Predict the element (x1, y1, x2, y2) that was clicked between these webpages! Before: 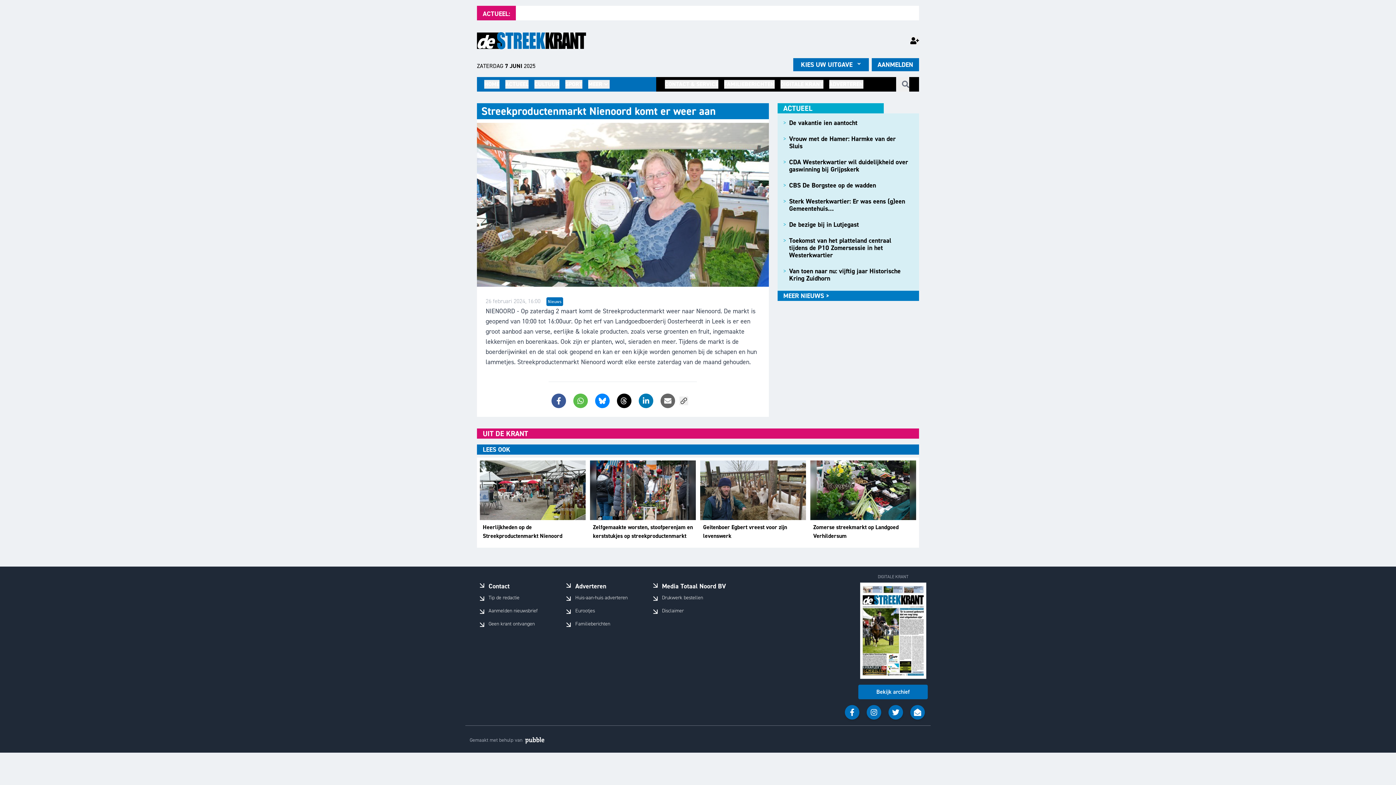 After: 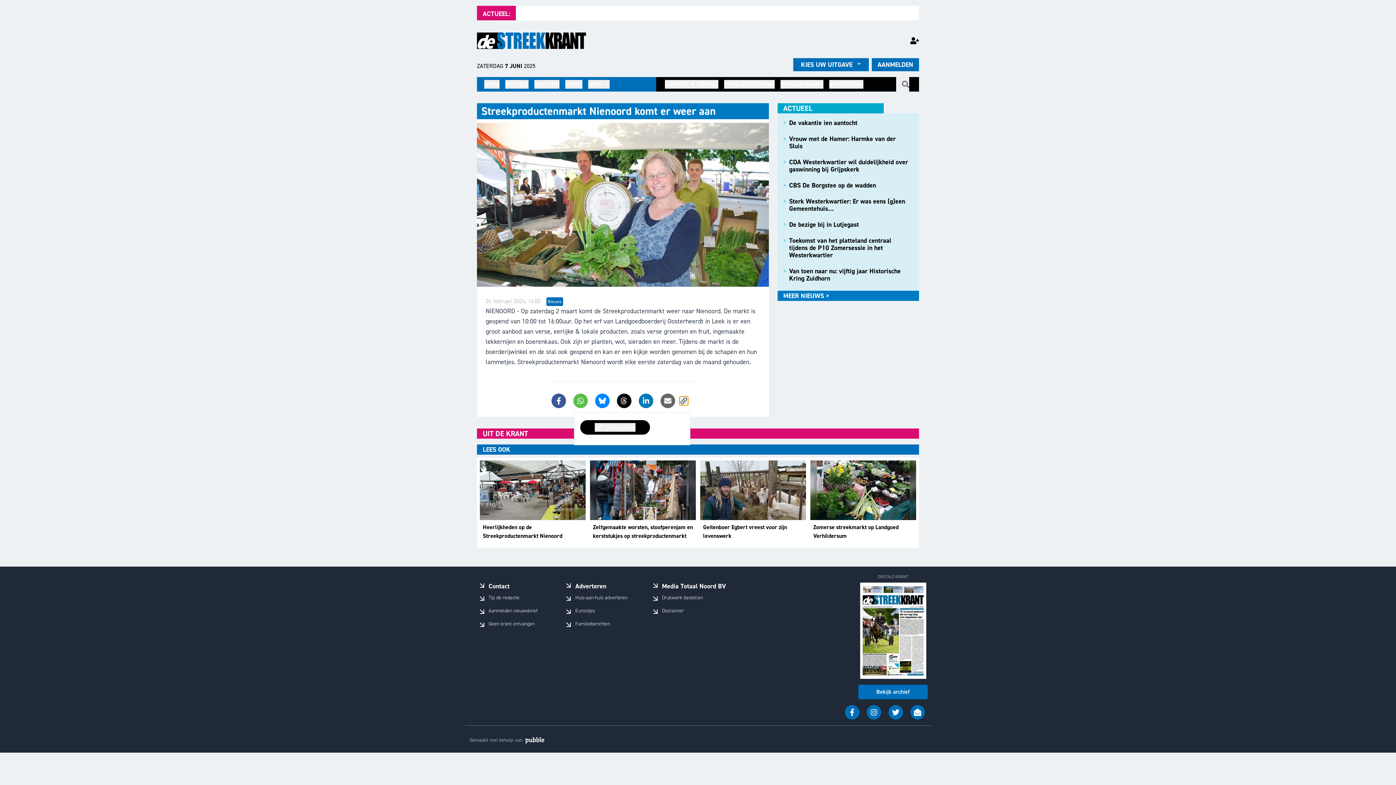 Action: bbox: (679, 396, 688, 405)